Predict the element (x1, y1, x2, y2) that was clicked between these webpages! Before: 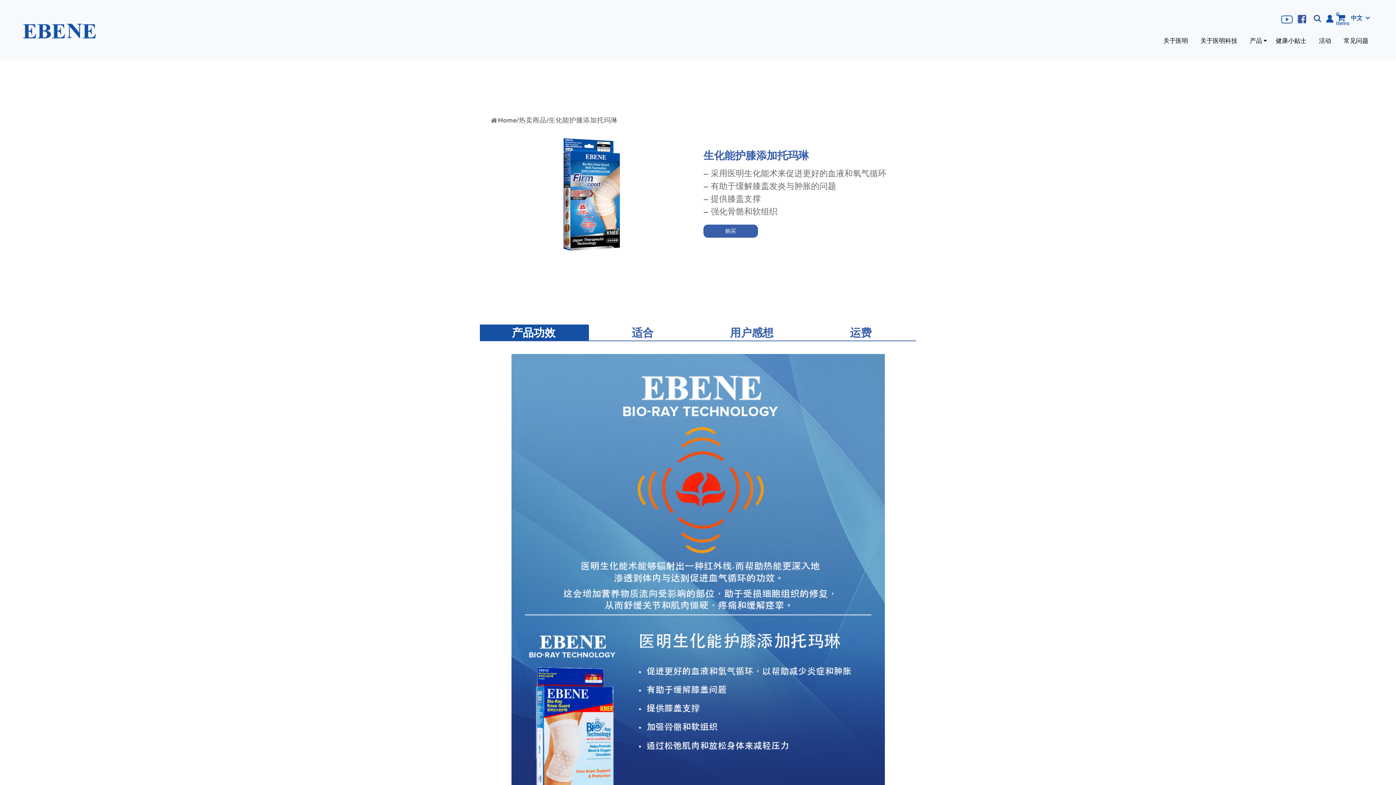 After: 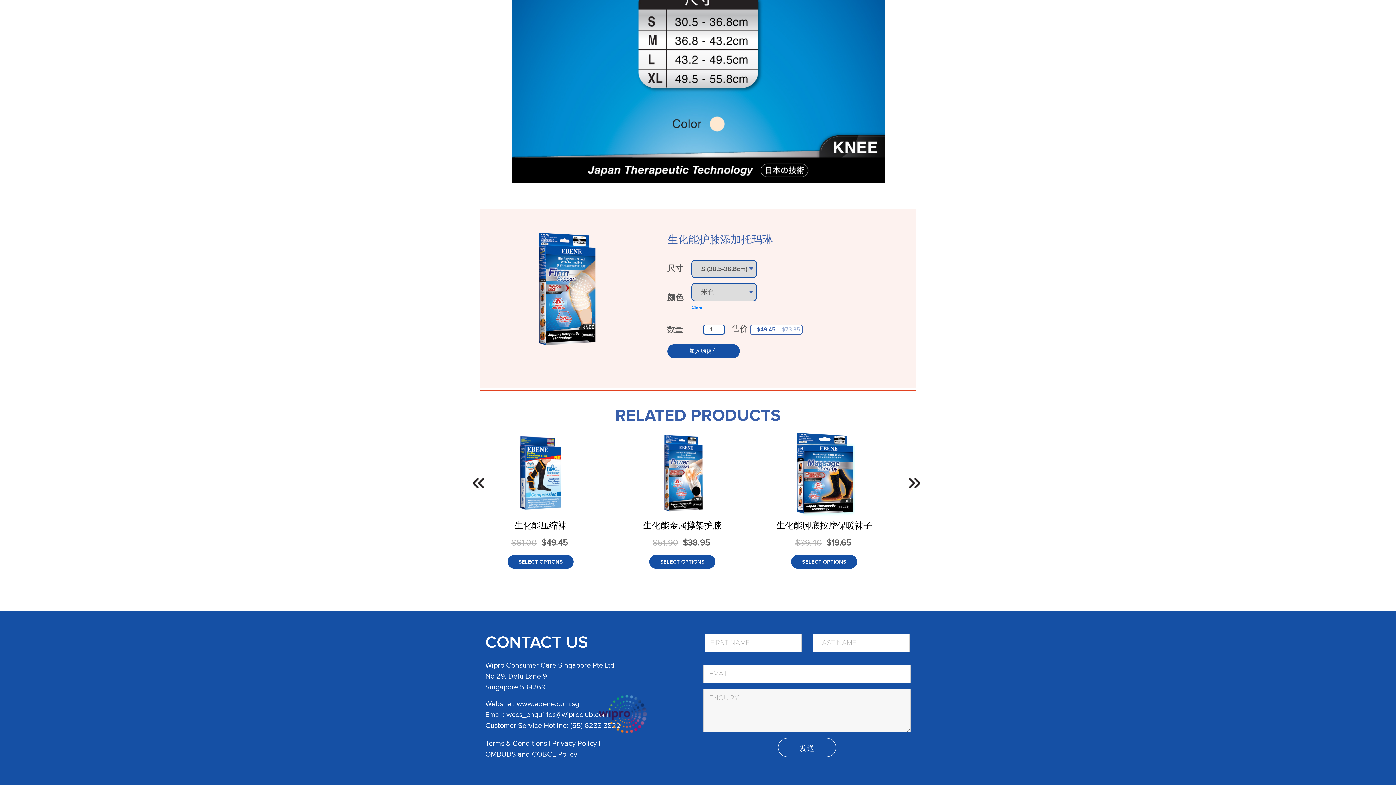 Action: label: 购买 bbox: (703, 224, 758, 237)